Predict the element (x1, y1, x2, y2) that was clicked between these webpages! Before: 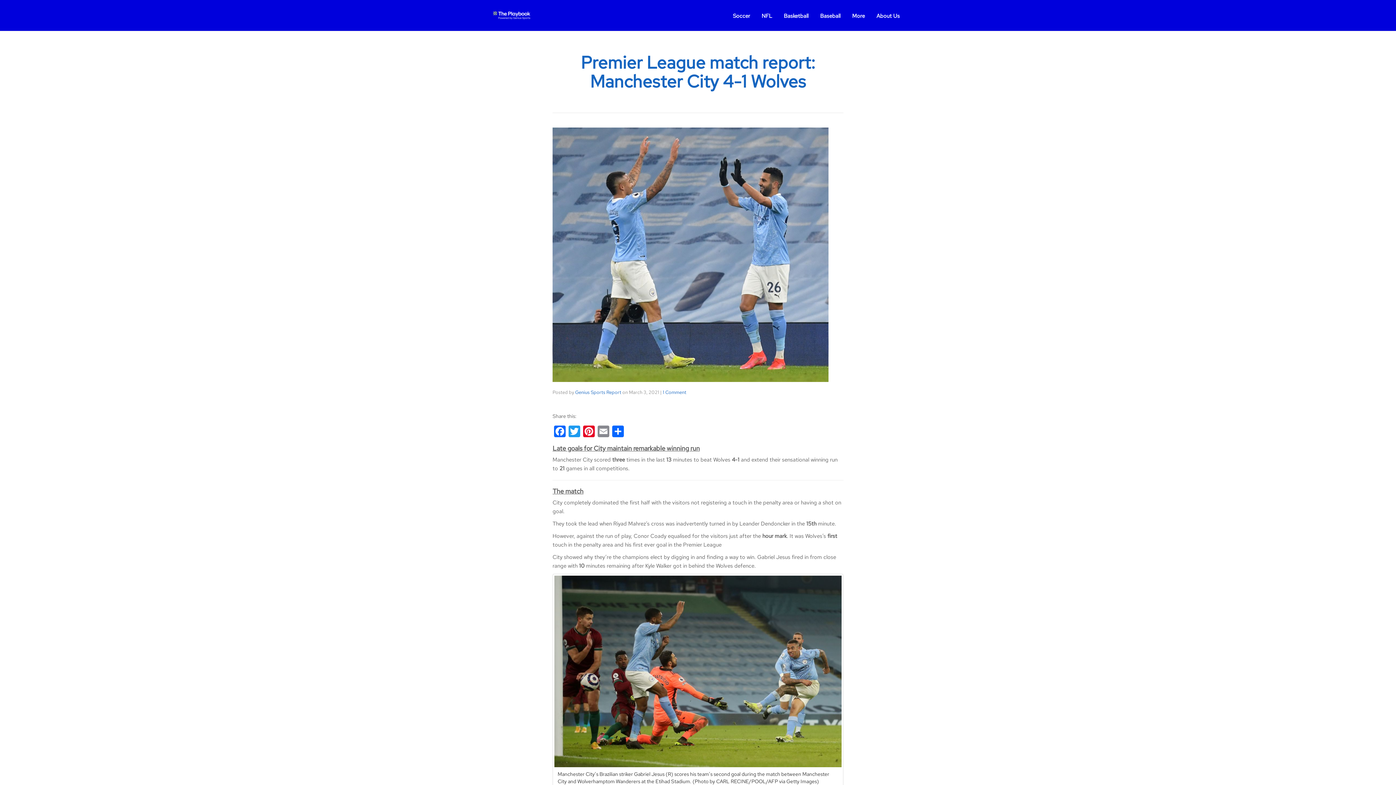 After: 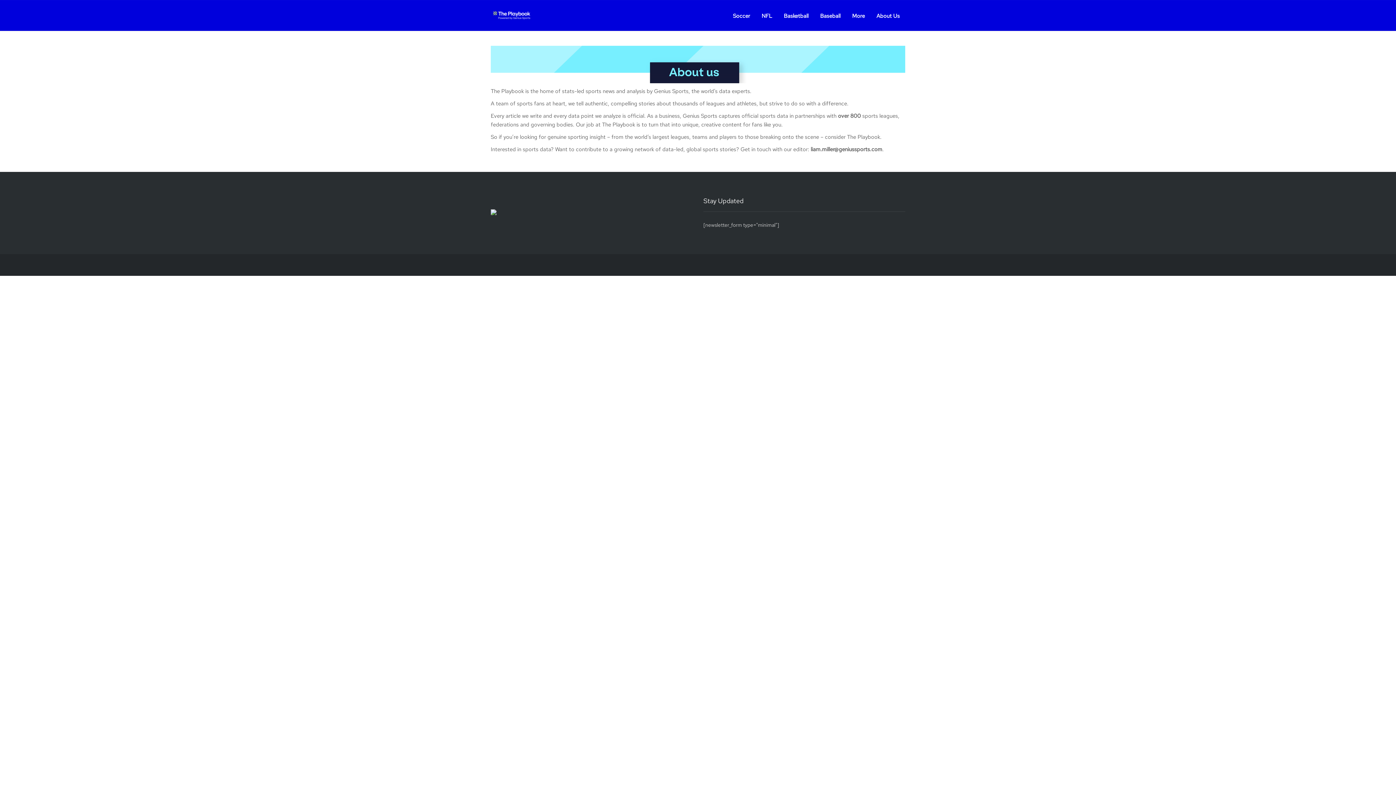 Action: label: About Us bbox: (876, 6, 900, 25)